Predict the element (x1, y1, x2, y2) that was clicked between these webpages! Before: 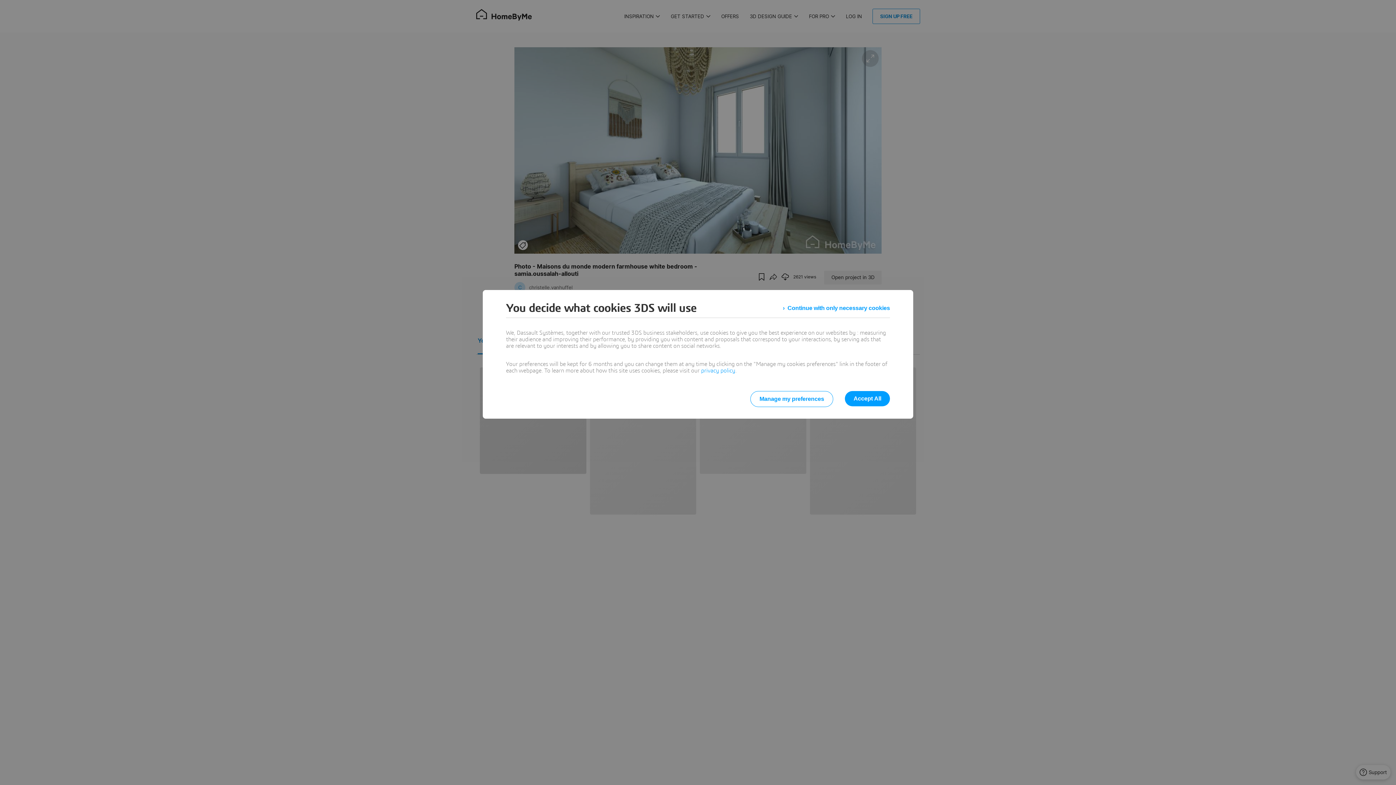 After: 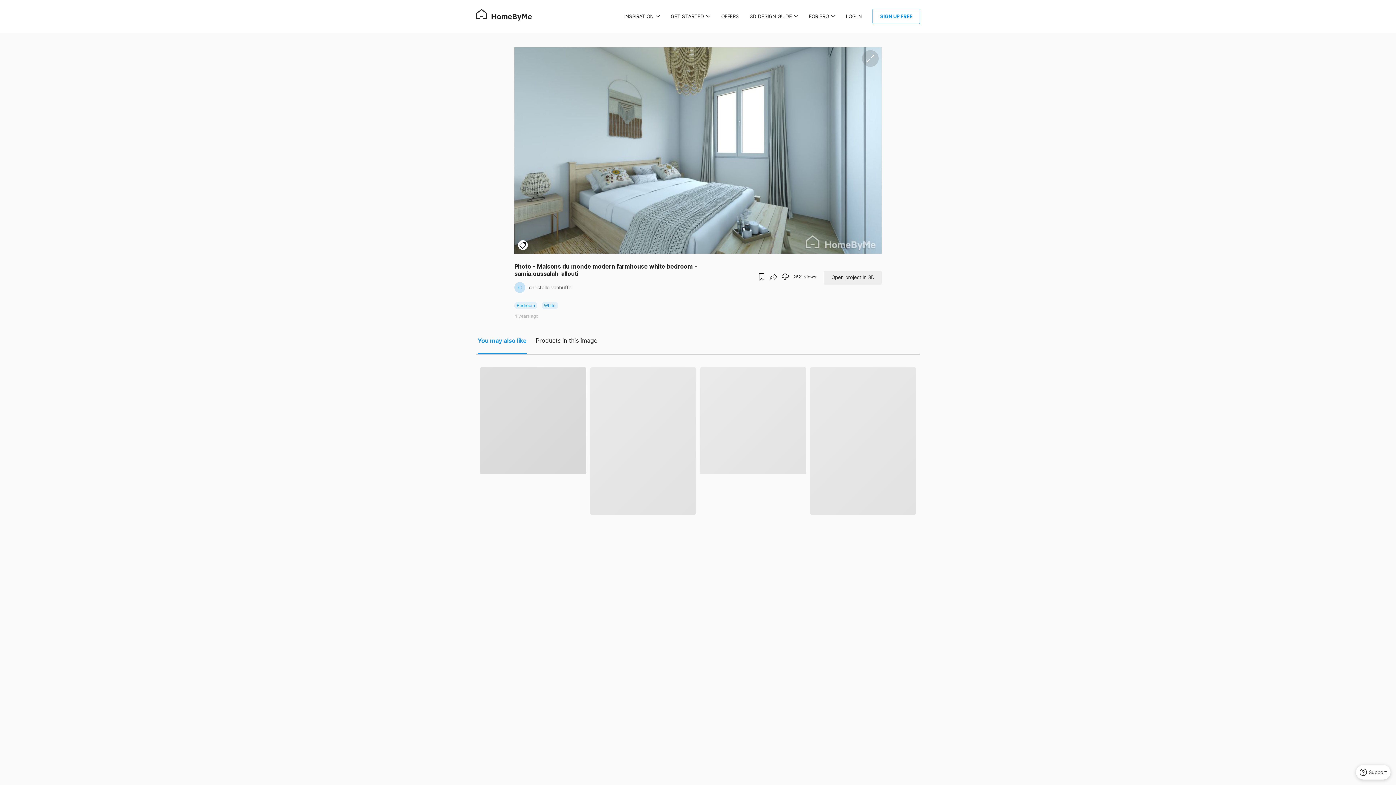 Action: label: Continue with only necessary cookies bbox: (783, 301, 890, 314)